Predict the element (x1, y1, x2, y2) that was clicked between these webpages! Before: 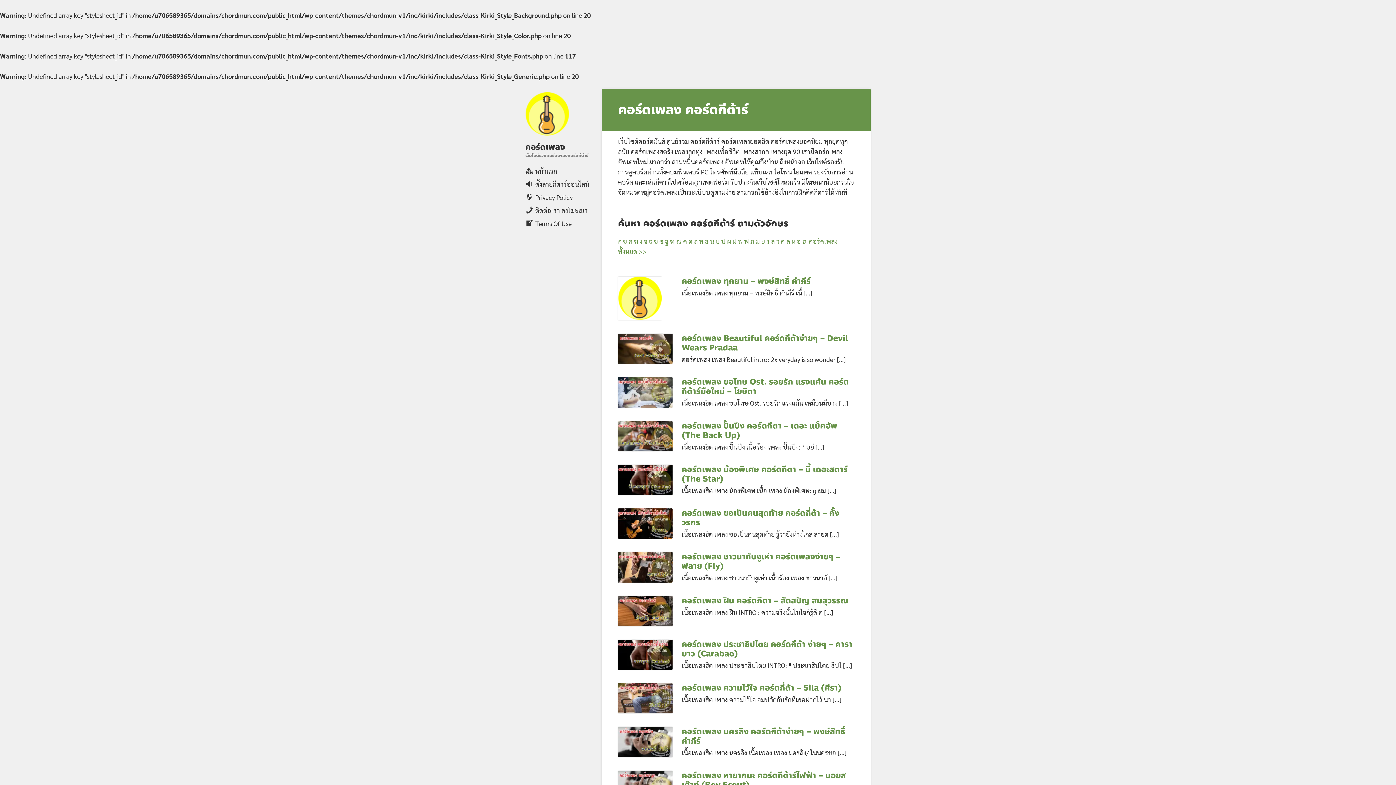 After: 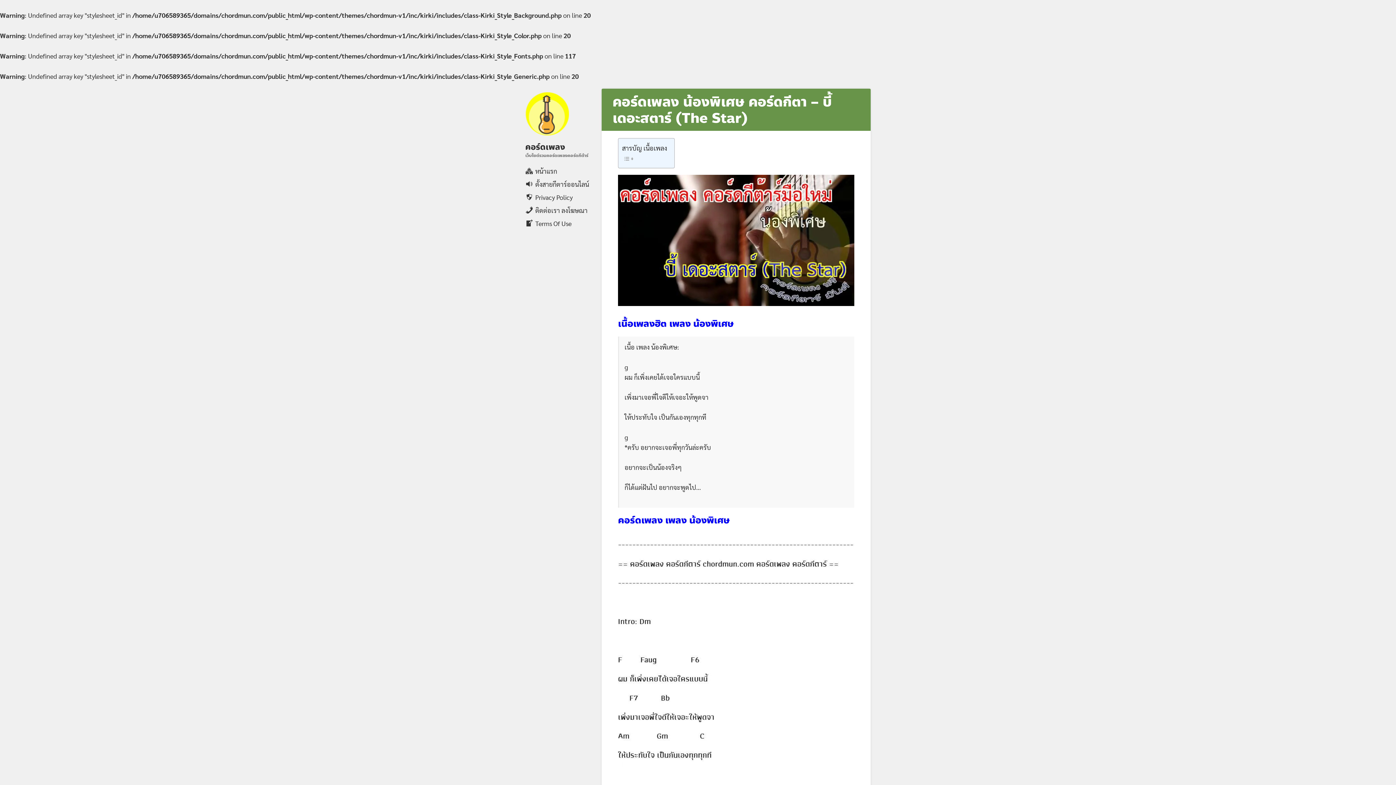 Action: bbox: (681, 463, 848, 485) label: คอร์ดเพลง น้องพิเศษ คอร์ดกีตา – บี้ เดอะสตาร์ (The Star)